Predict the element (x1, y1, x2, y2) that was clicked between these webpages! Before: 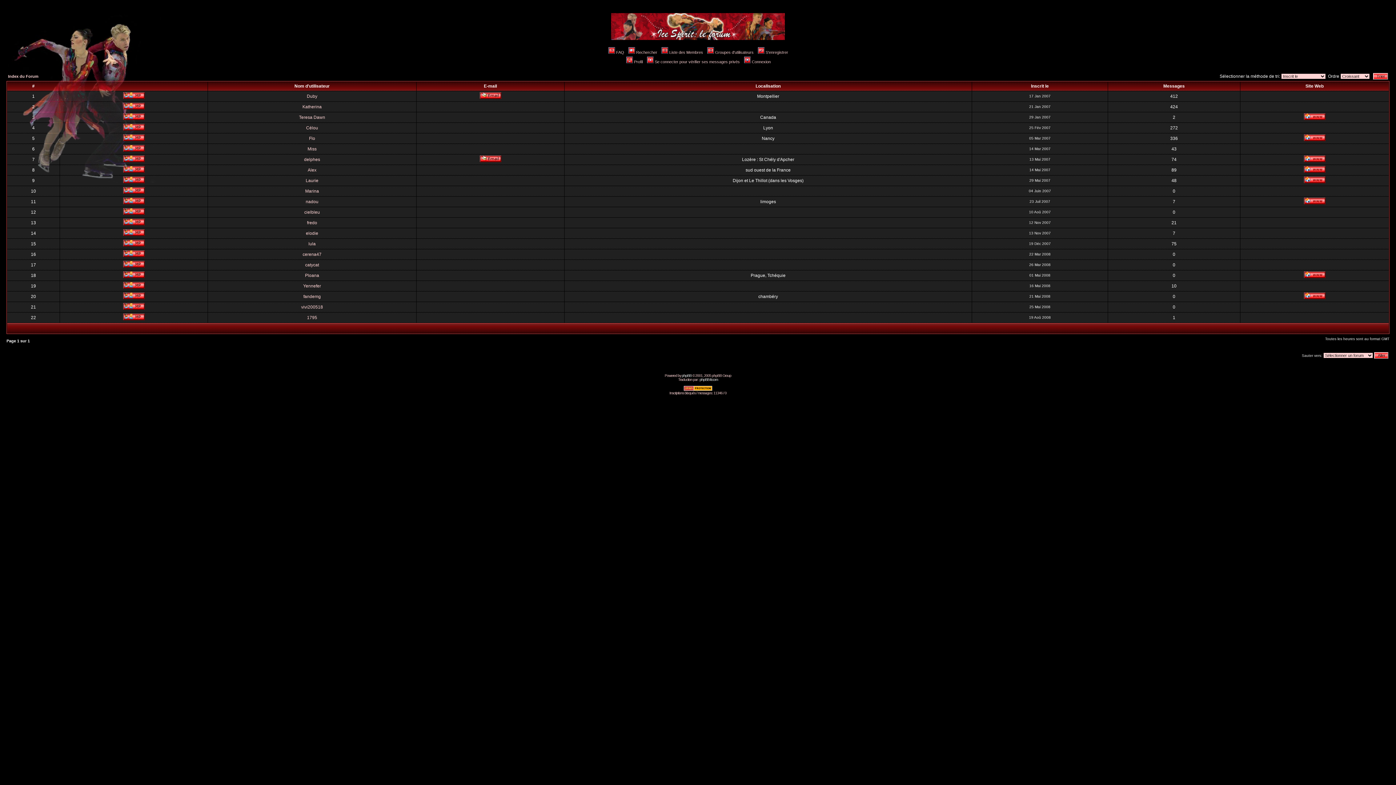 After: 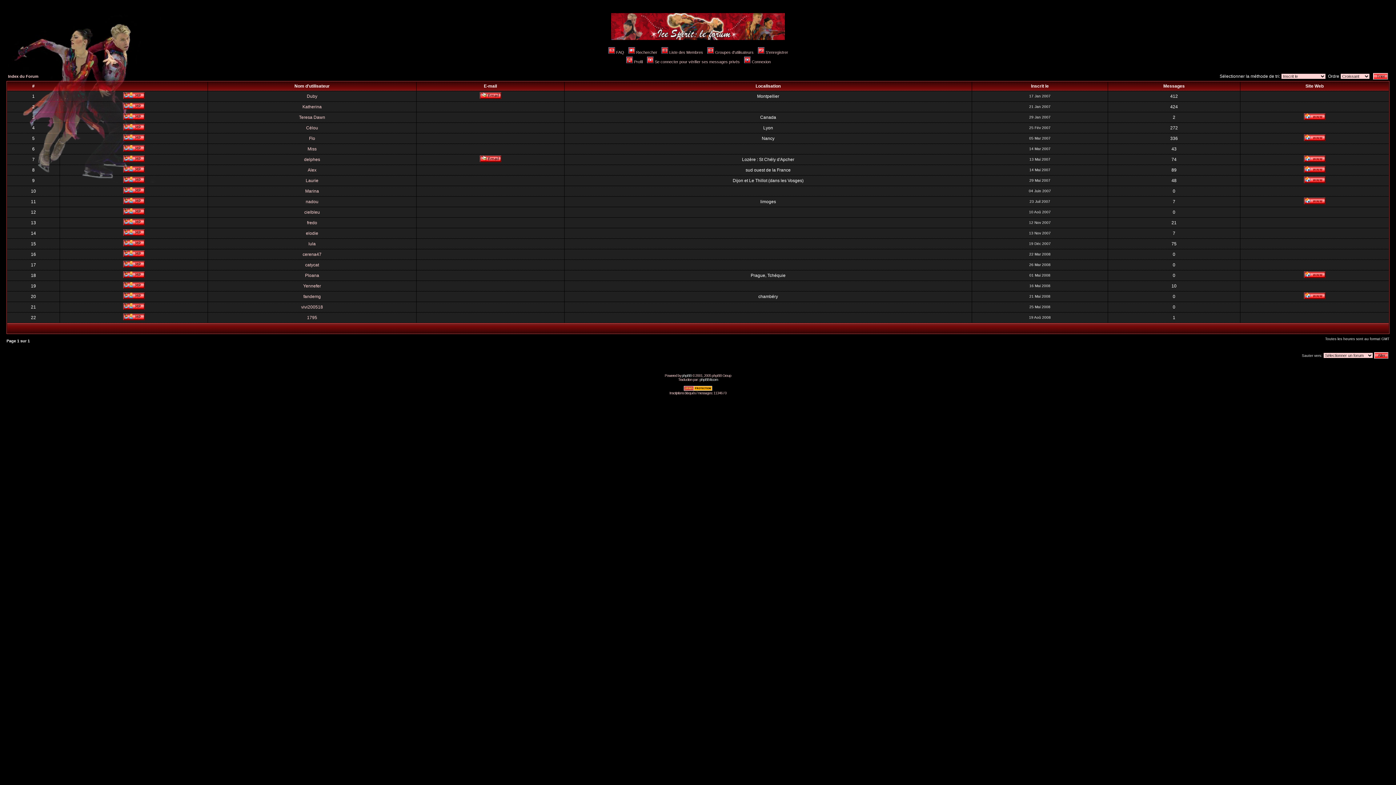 Action: label: Liste des Membres bbox: (660, 50, 703, 54)